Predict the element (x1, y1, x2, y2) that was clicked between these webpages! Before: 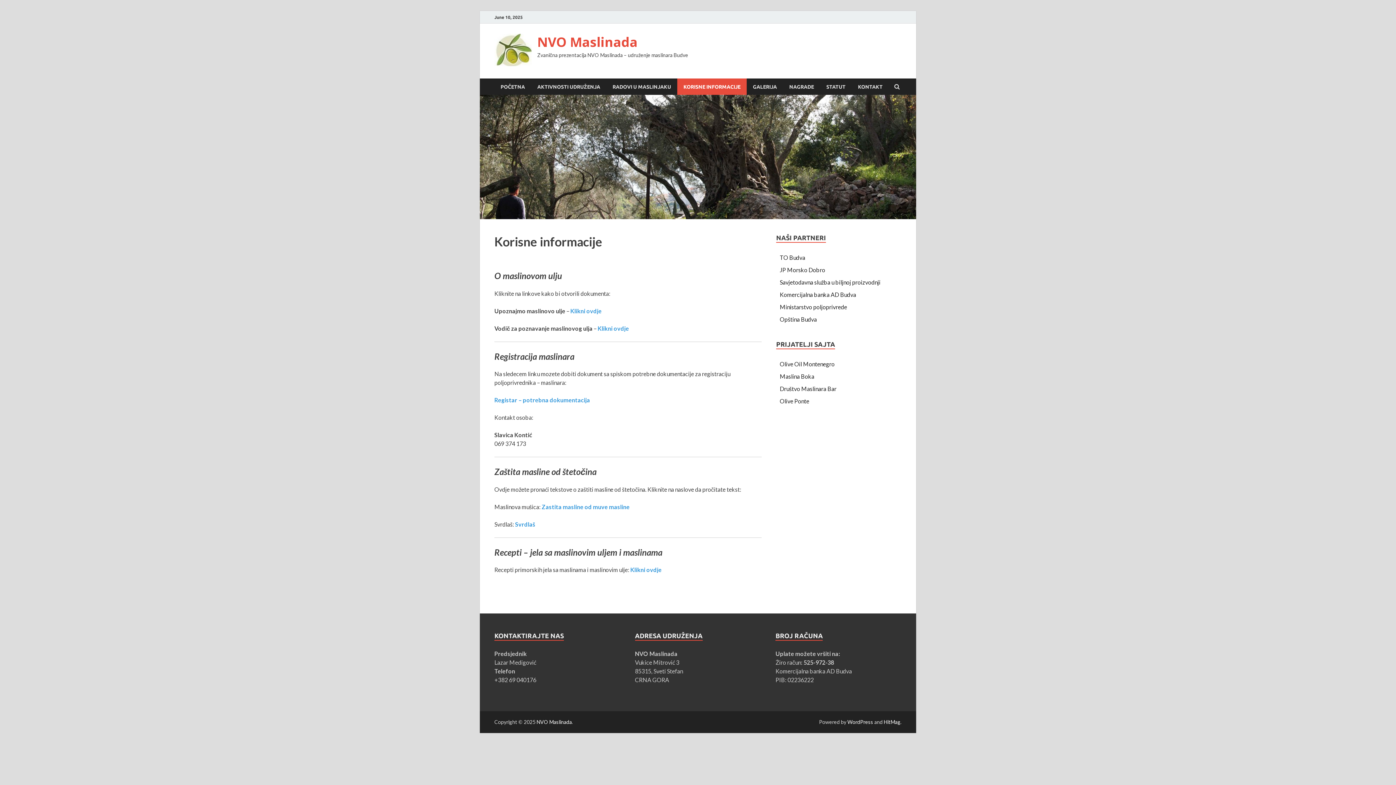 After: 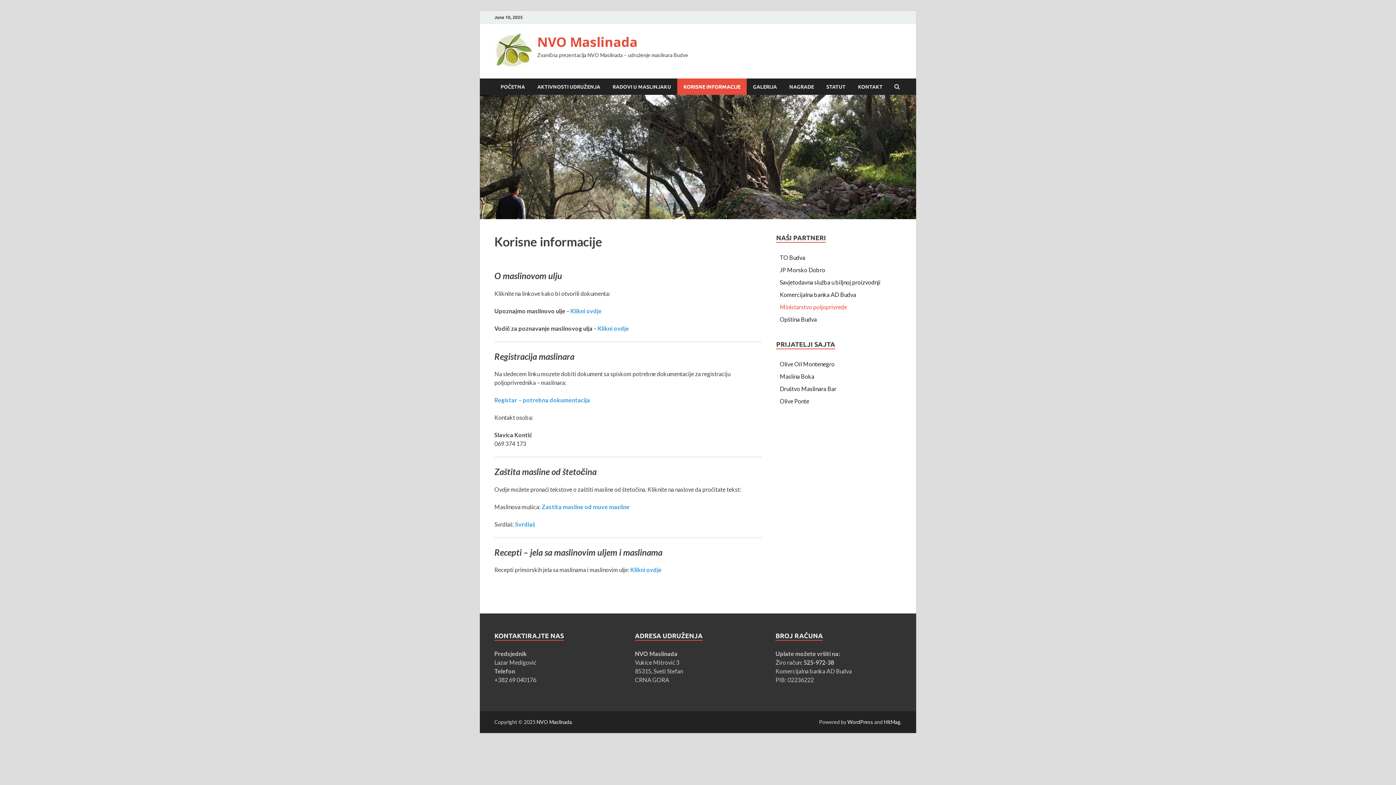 Action: label: Ministarstvo poljoprivrede bbox: (780, 303, 847, 310)